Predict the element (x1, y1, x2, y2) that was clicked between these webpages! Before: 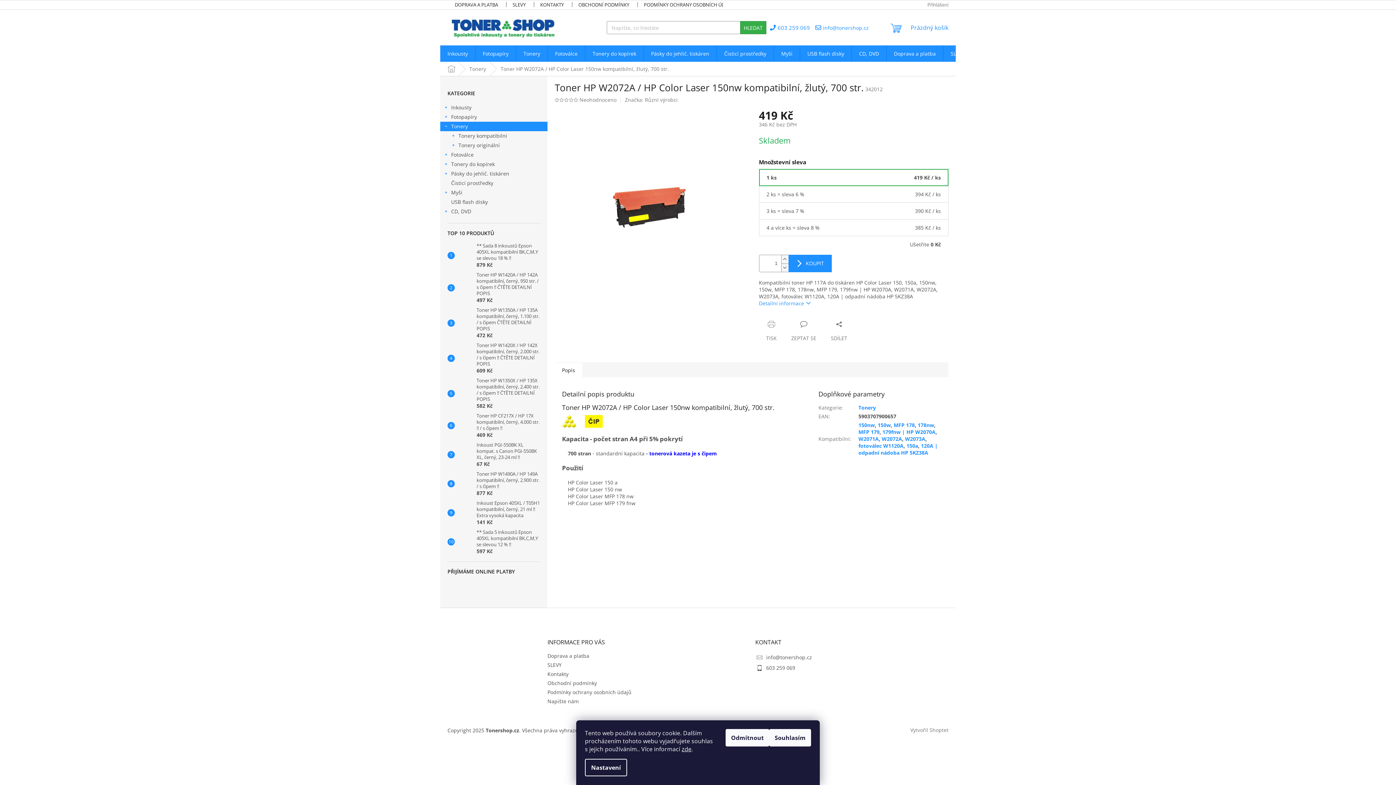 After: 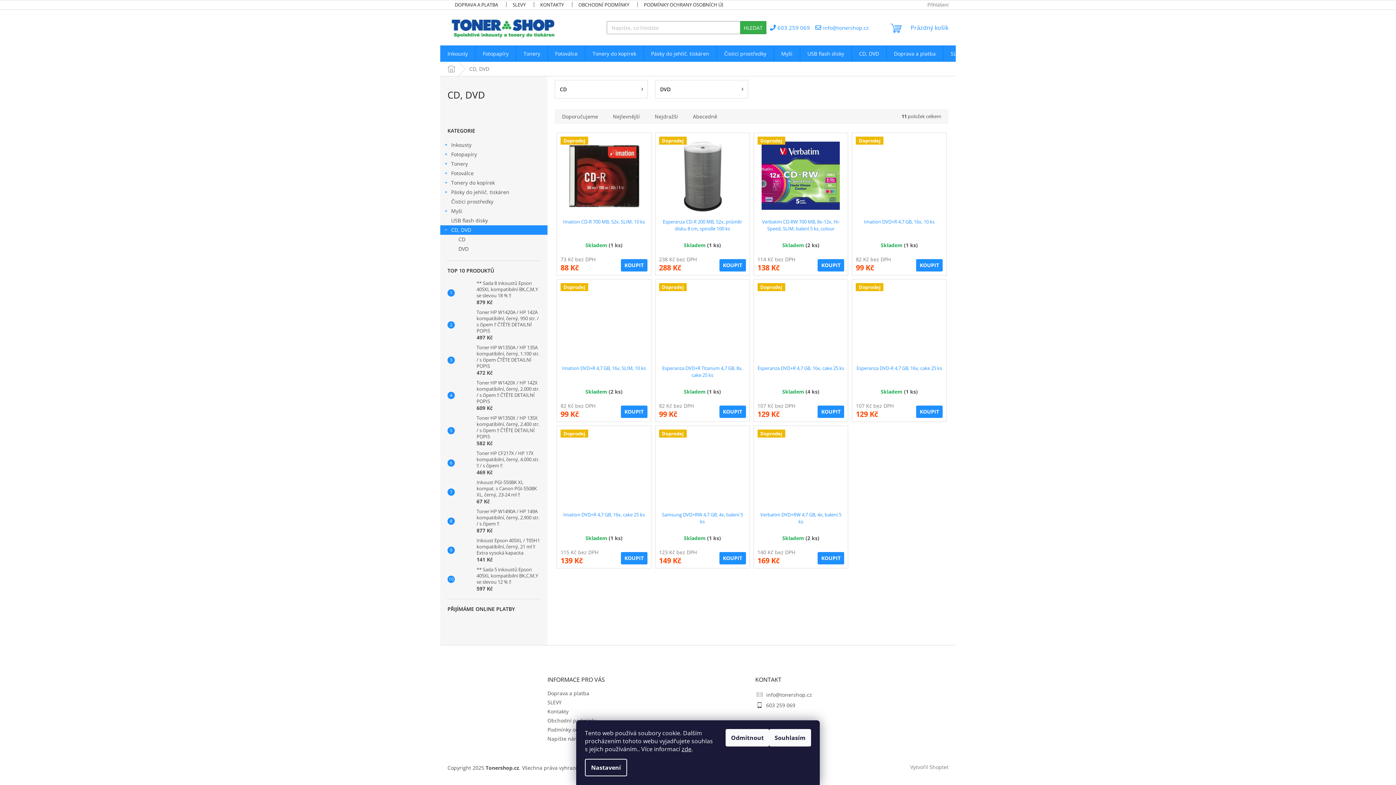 Action: bbox: (852, 45, 886, 61) label: CD, DVD